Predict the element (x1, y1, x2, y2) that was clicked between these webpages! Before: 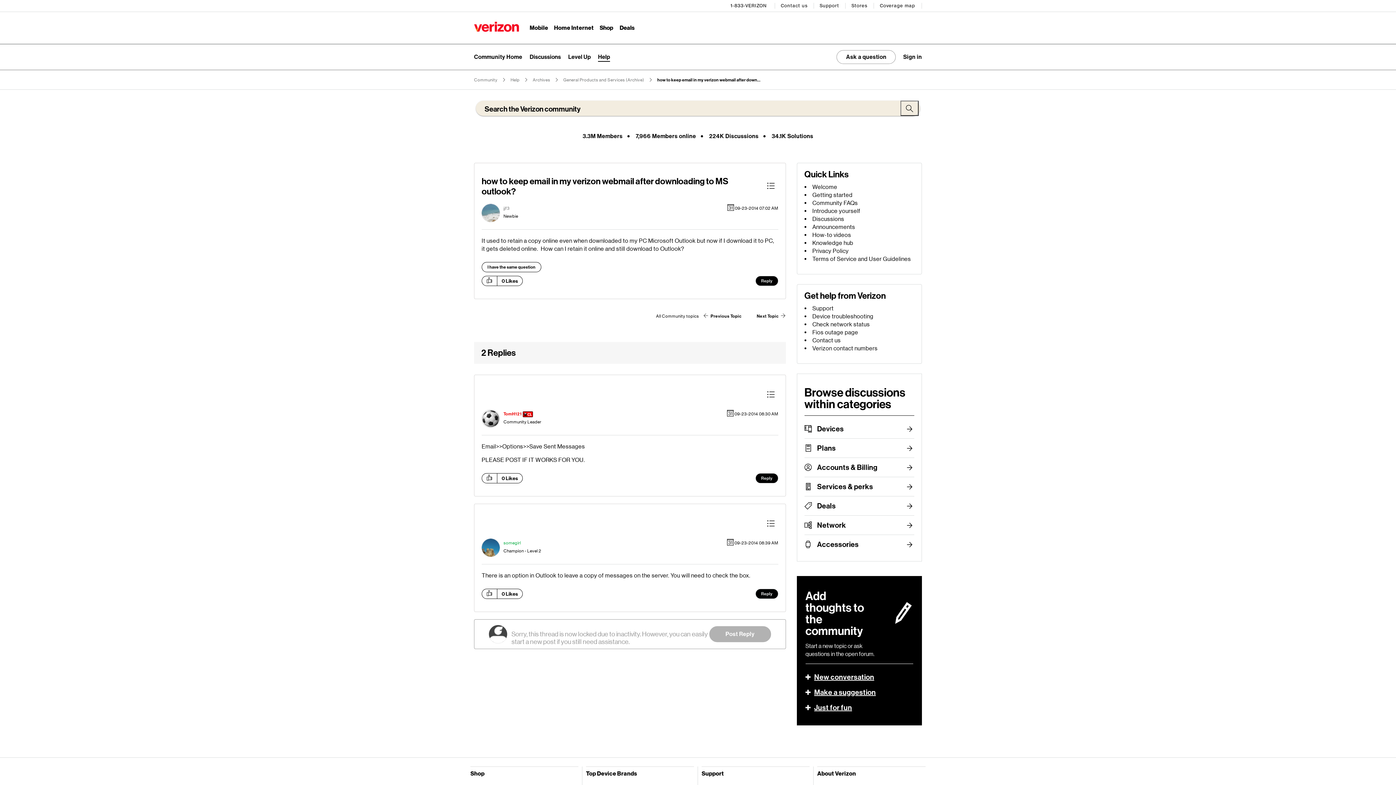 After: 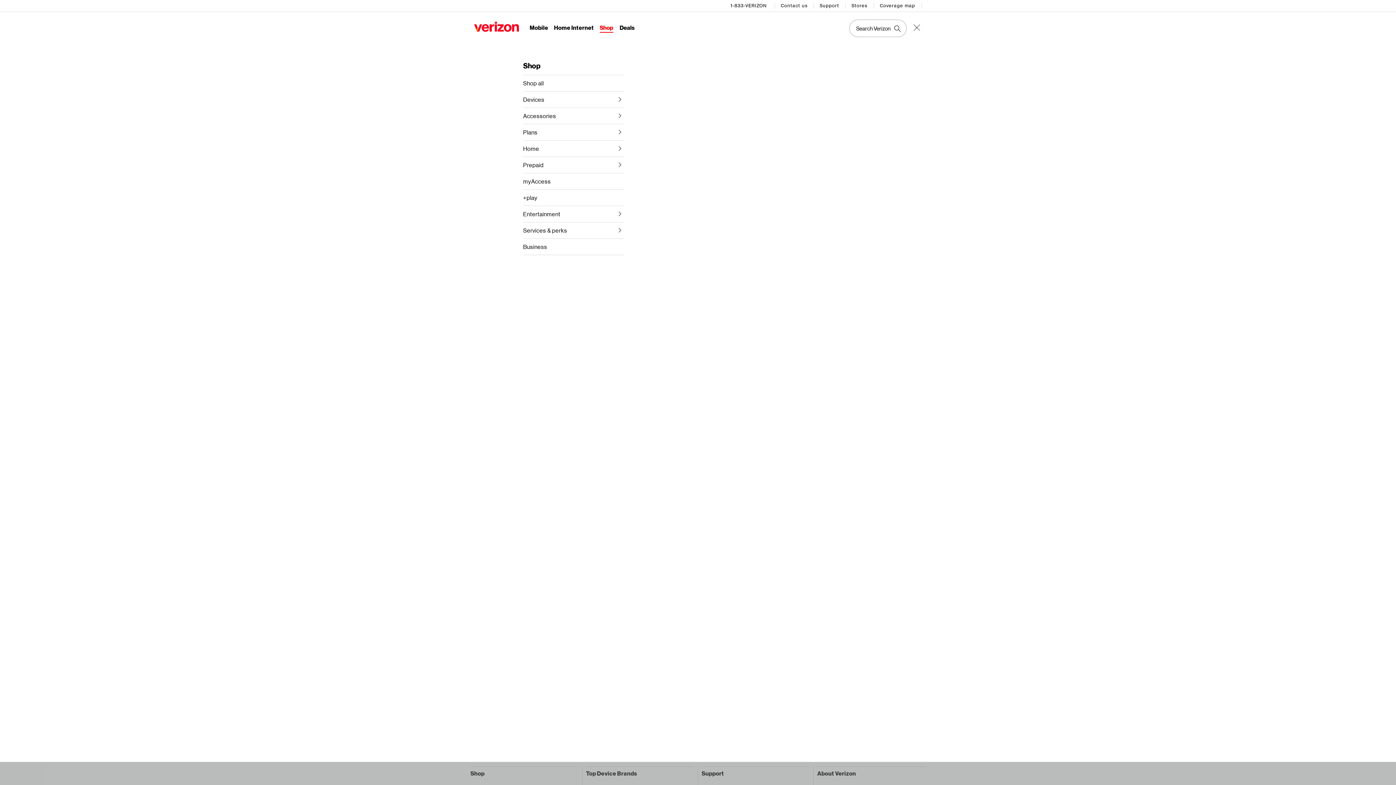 Action: bbox: (599, 24, 613, 32) label: Shop Menu List